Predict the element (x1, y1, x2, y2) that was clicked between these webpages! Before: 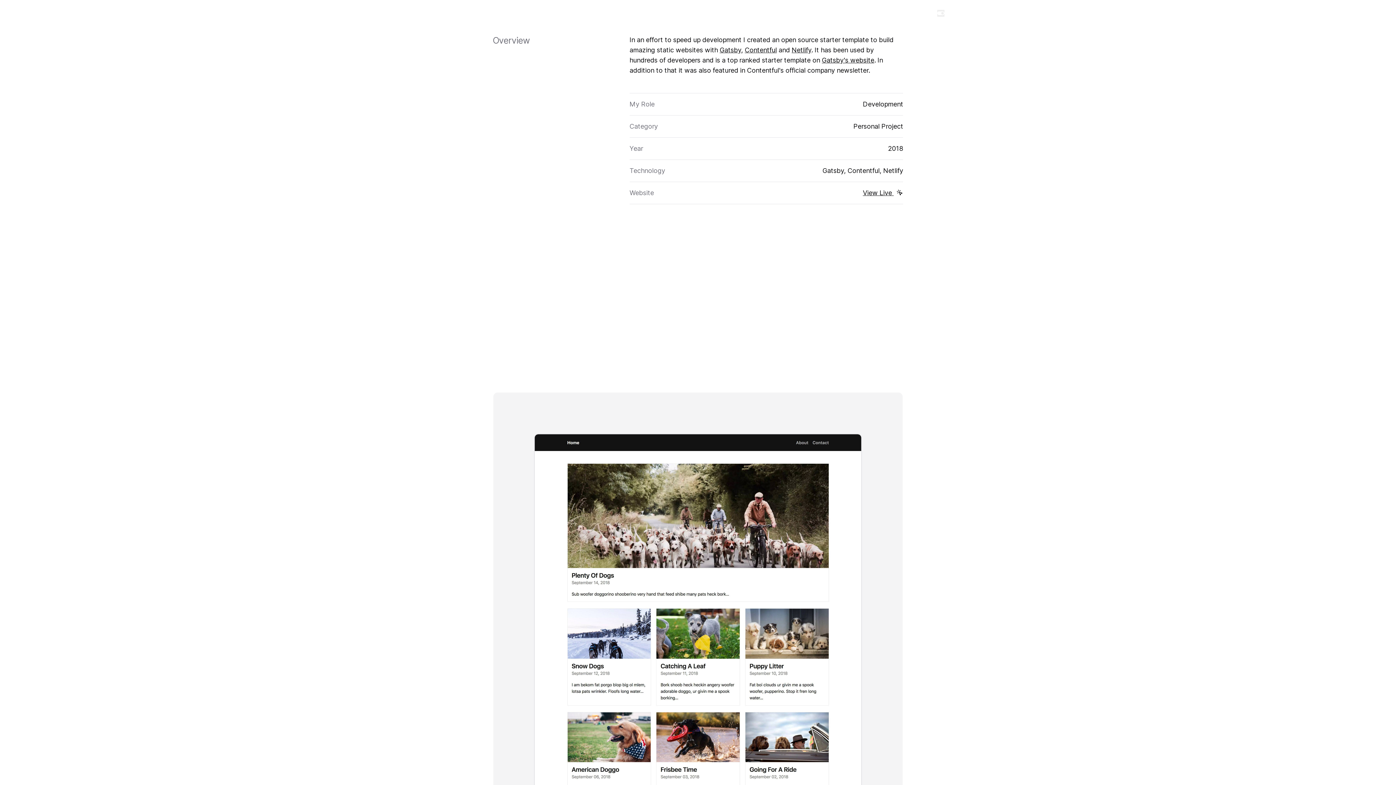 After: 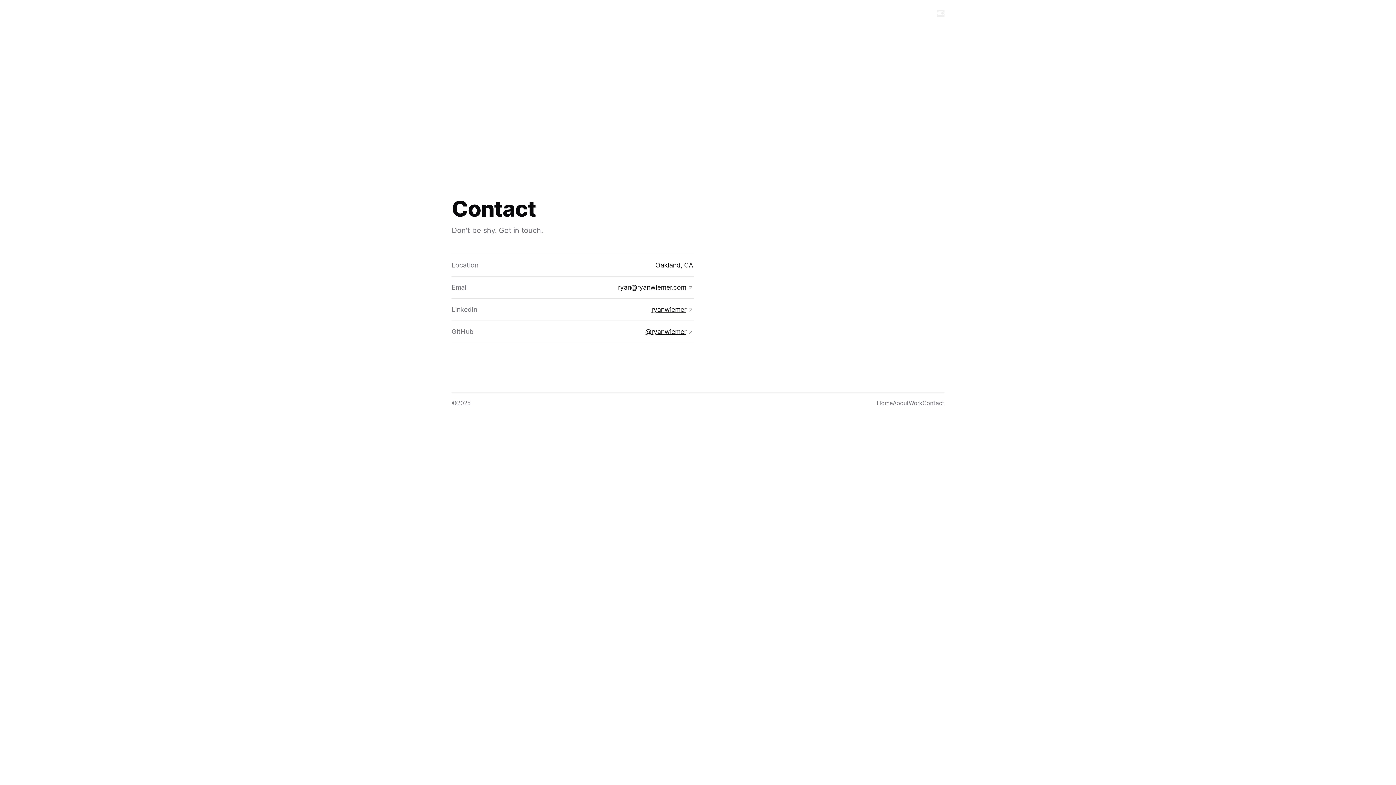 Action: bbox: (915, 8, 937, 17) label: Contact